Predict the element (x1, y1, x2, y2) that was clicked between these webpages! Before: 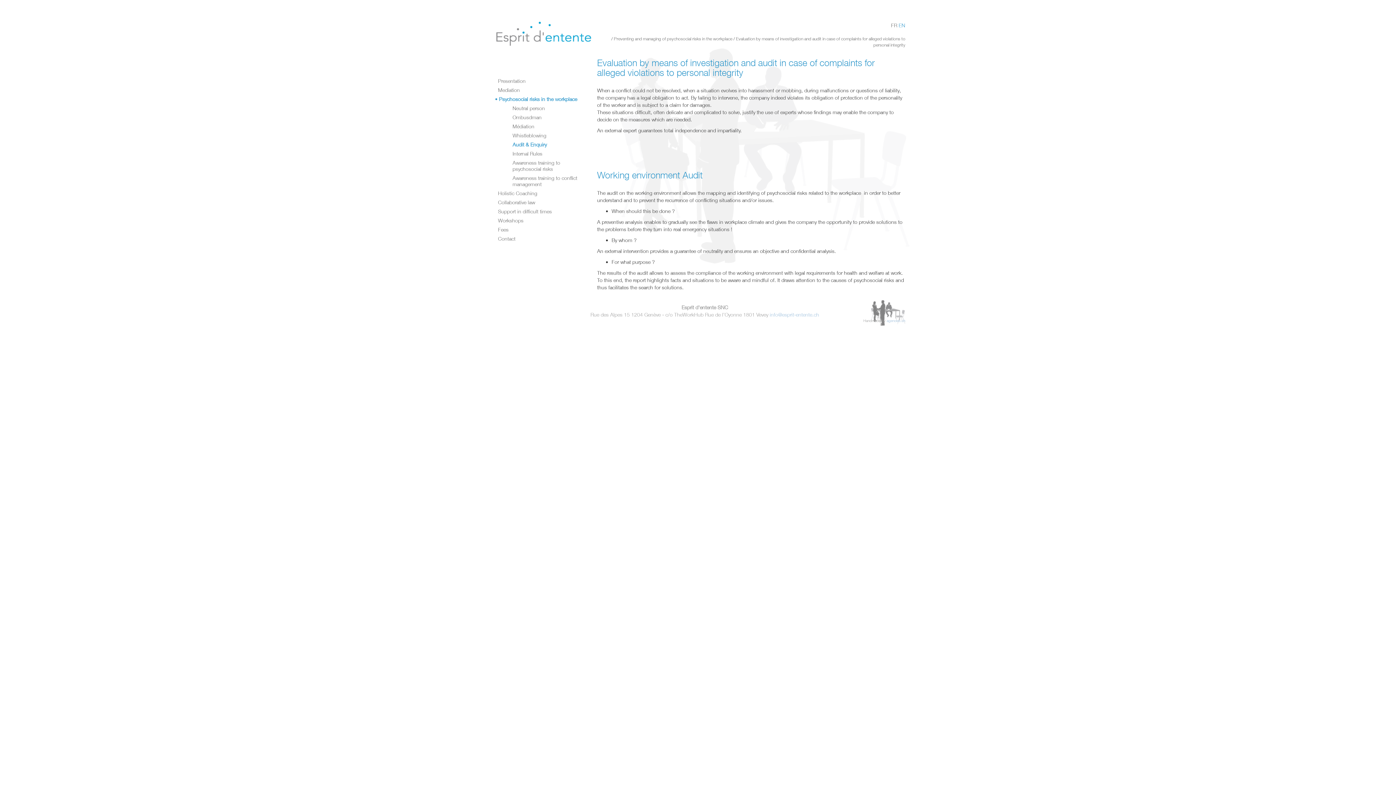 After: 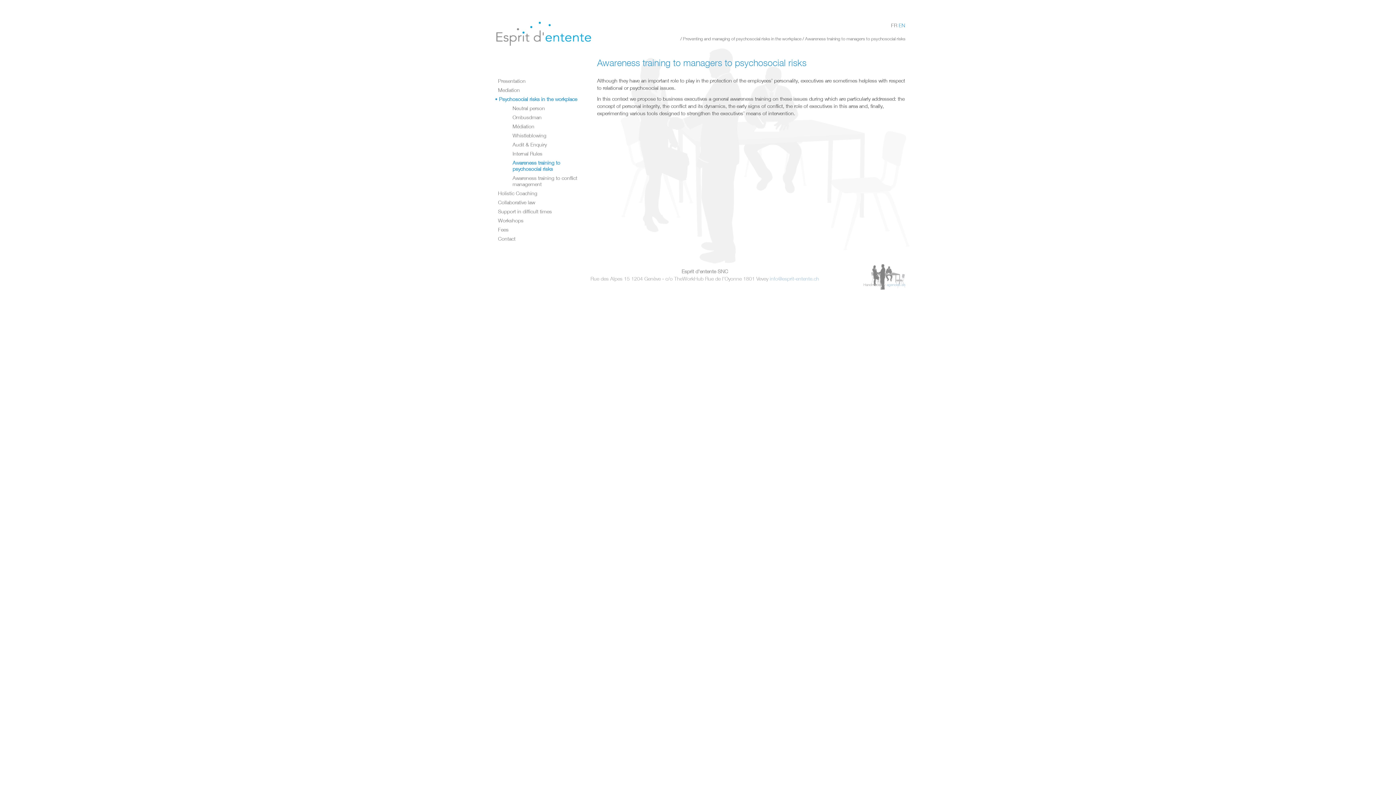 Action: label: Awareness training to psychosocial risks bbox: (512, 159, 560, 172)